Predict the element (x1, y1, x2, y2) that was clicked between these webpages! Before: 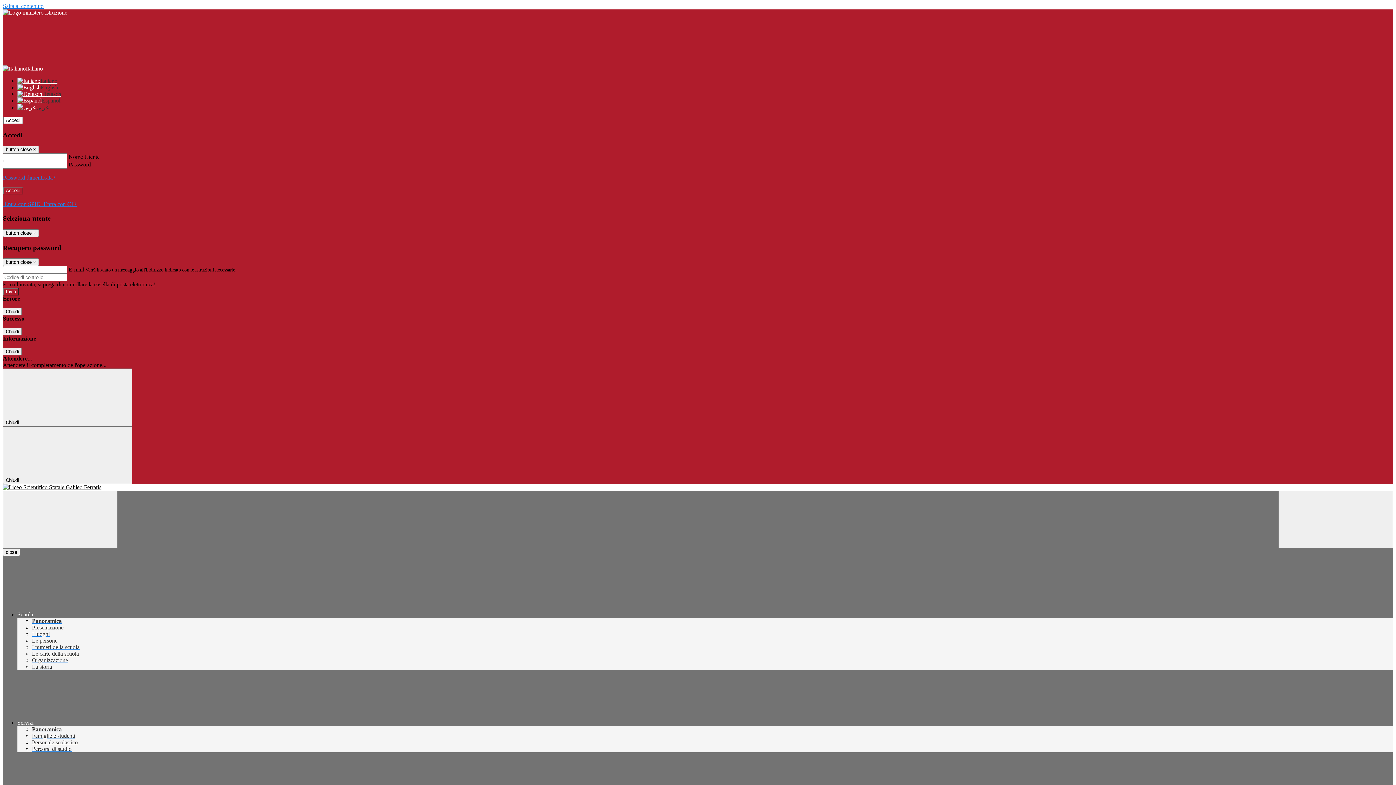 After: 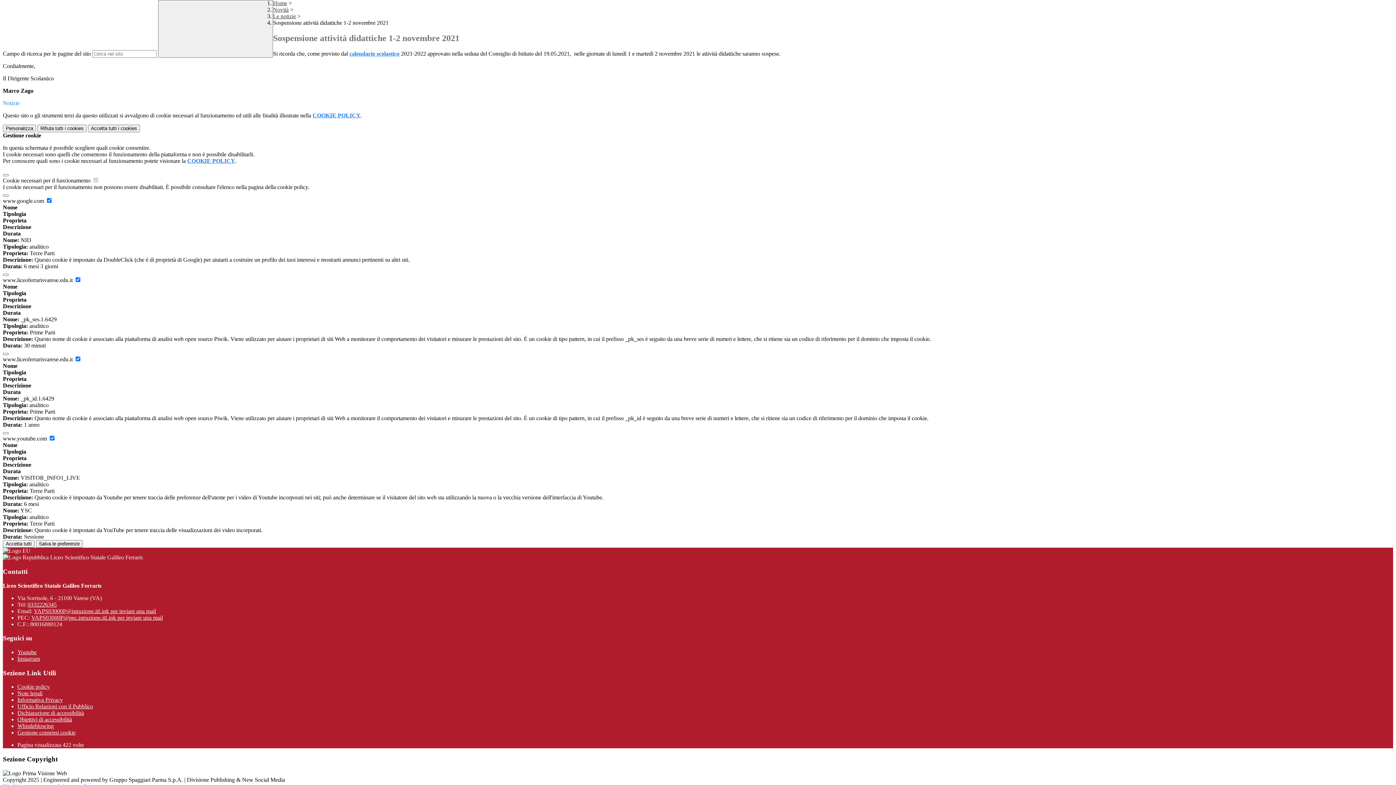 Action: label: Salta al contenuto bbox: (2, 2, 43, 9)